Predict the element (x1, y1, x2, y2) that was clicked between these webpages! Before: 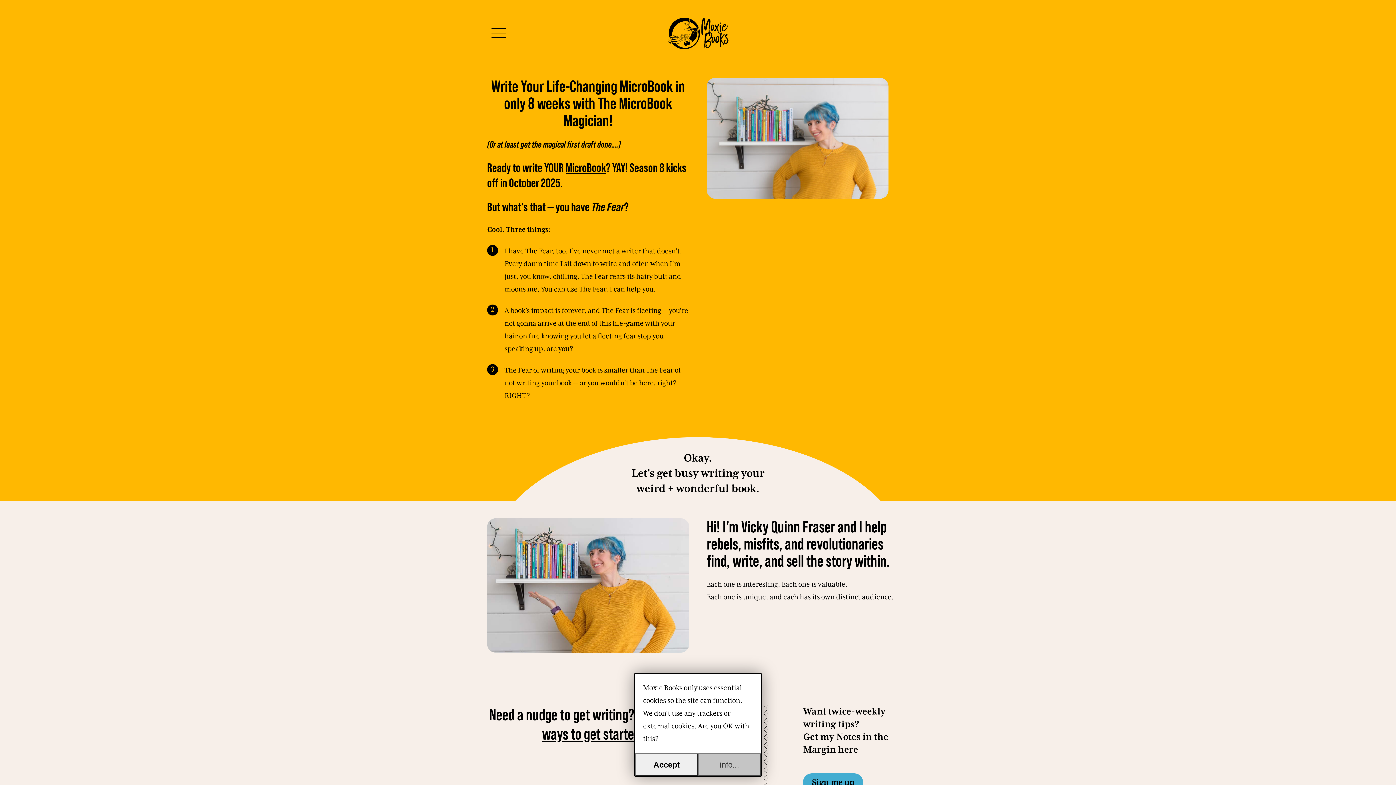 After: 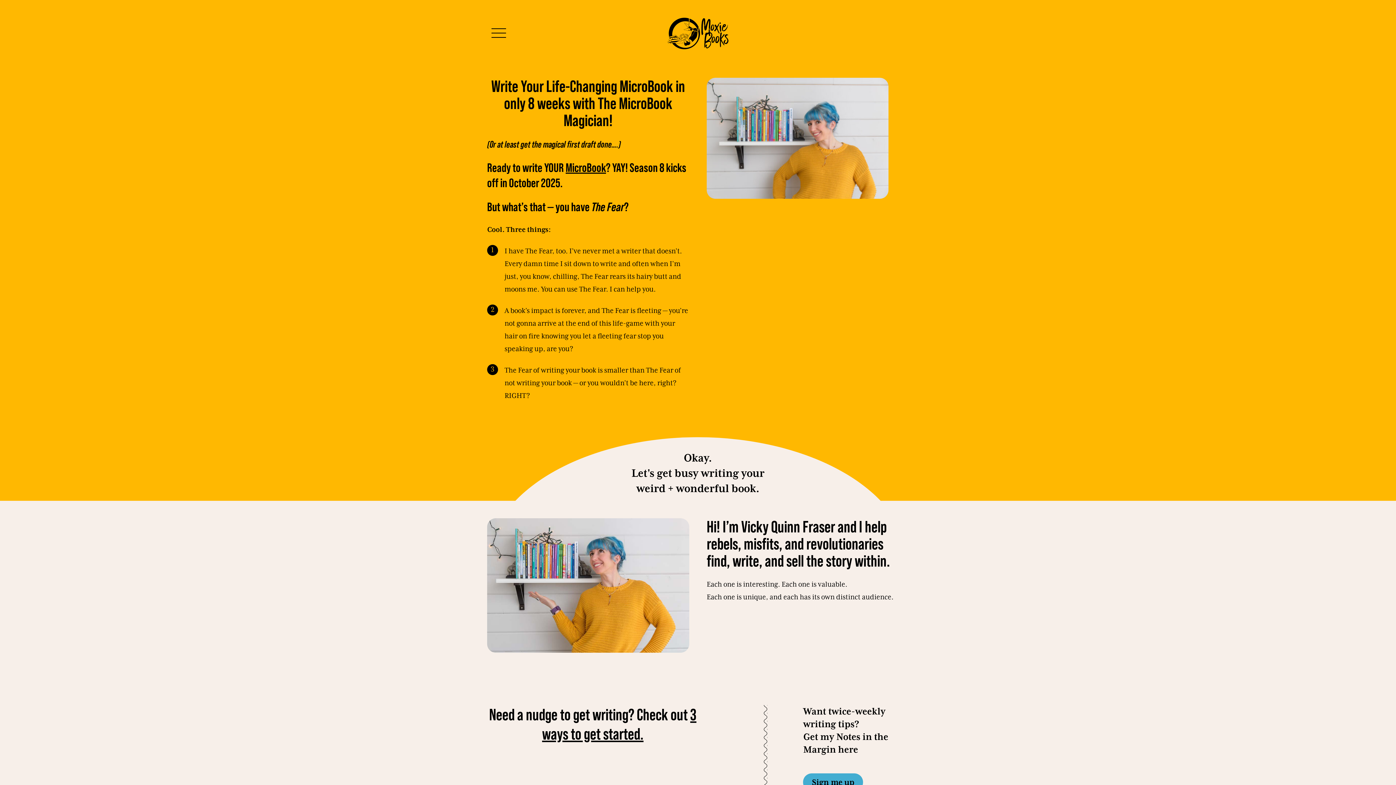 Action: bbox: (635, 753, 698, 776) label: Accept